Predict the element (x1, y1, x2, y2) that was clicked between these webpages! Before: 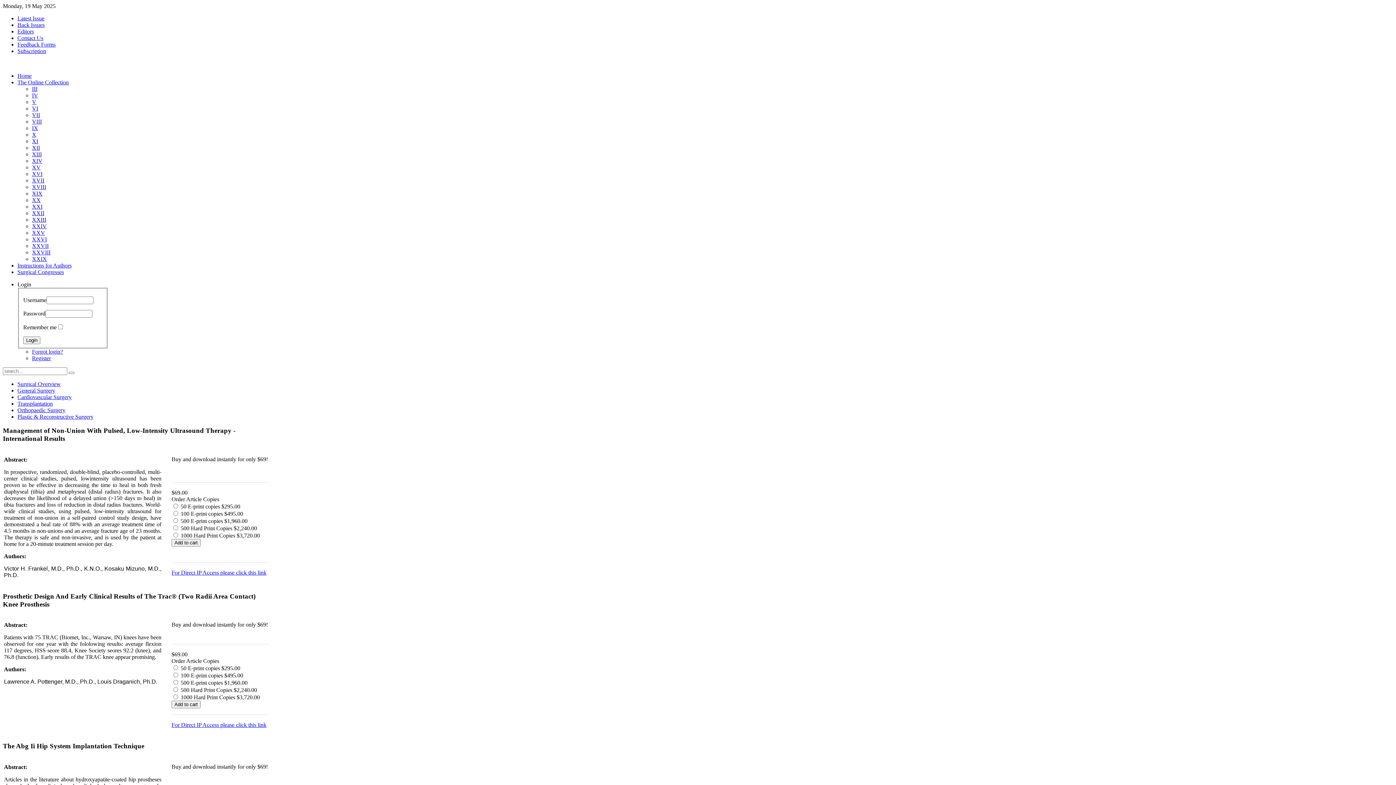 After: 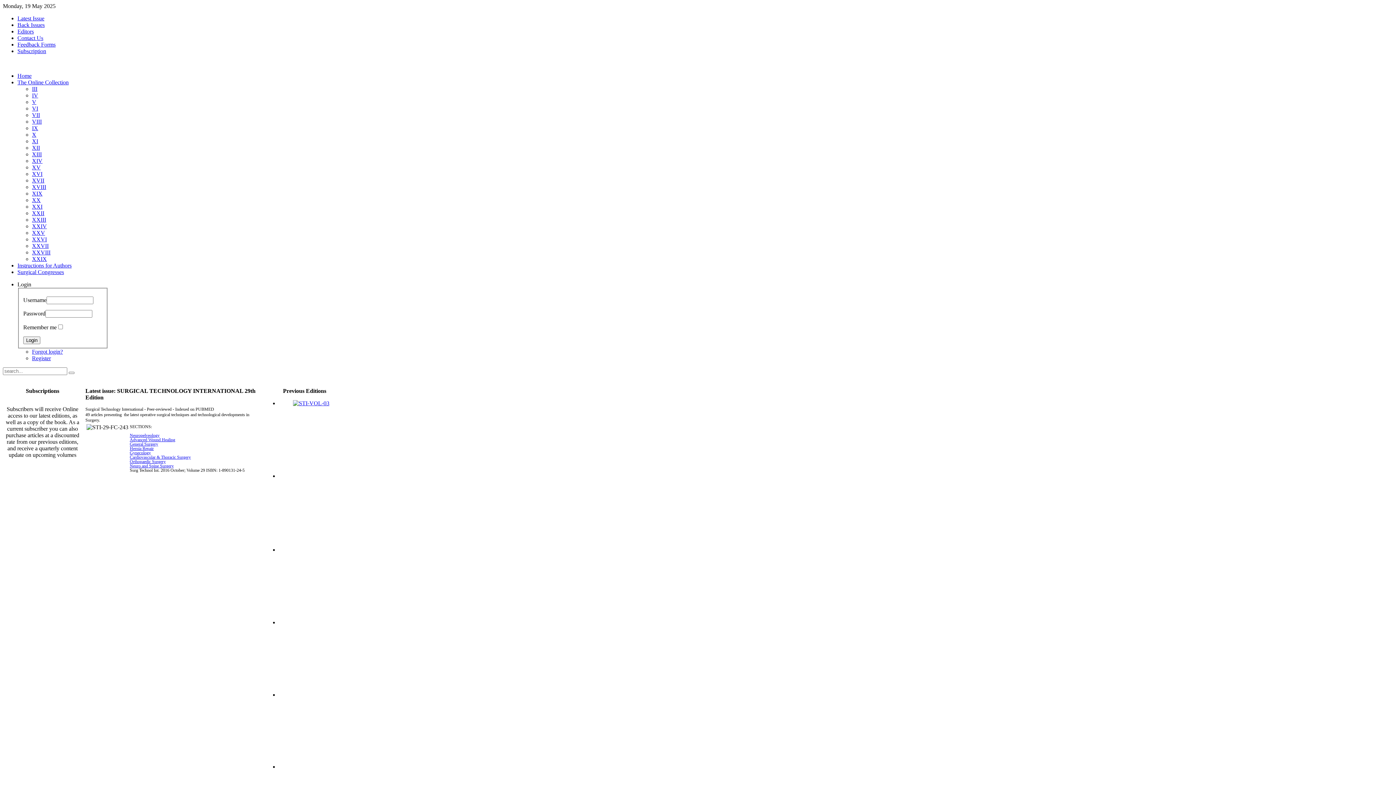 Action: bbox: (17, 72, 31, 78) label: Home